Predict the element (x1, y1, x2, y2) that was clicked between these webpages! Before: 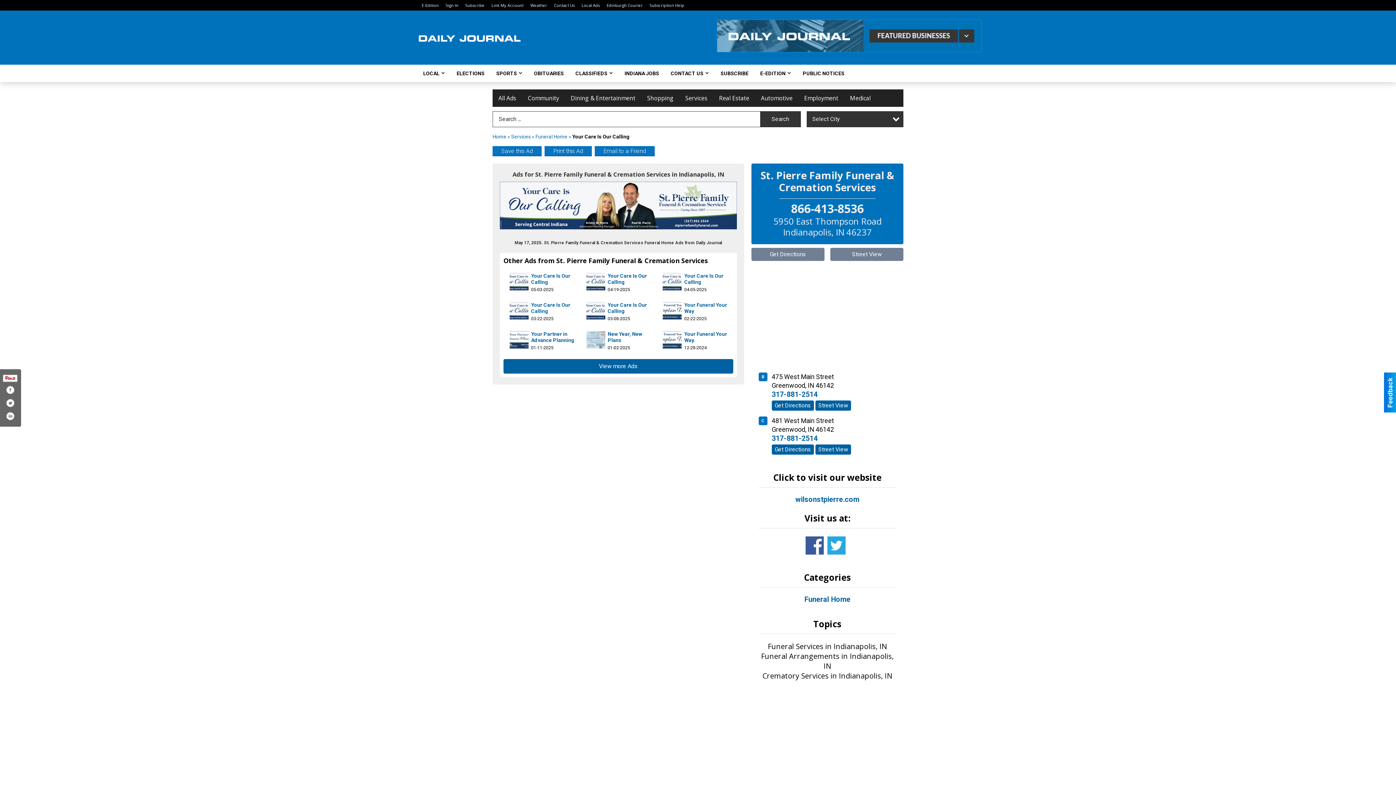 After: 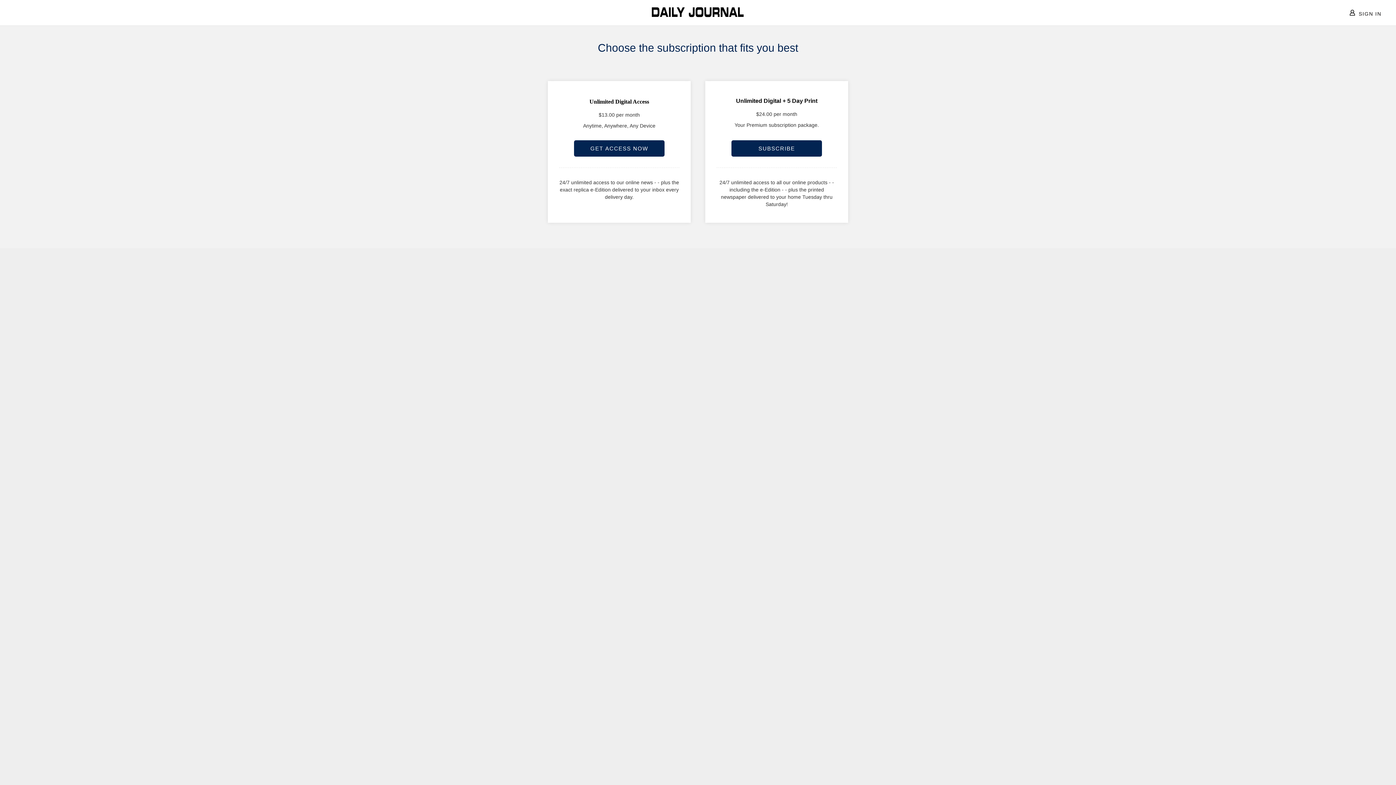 Action: label: SUBSCRIBE bbox: (715, 64, 753, 82)